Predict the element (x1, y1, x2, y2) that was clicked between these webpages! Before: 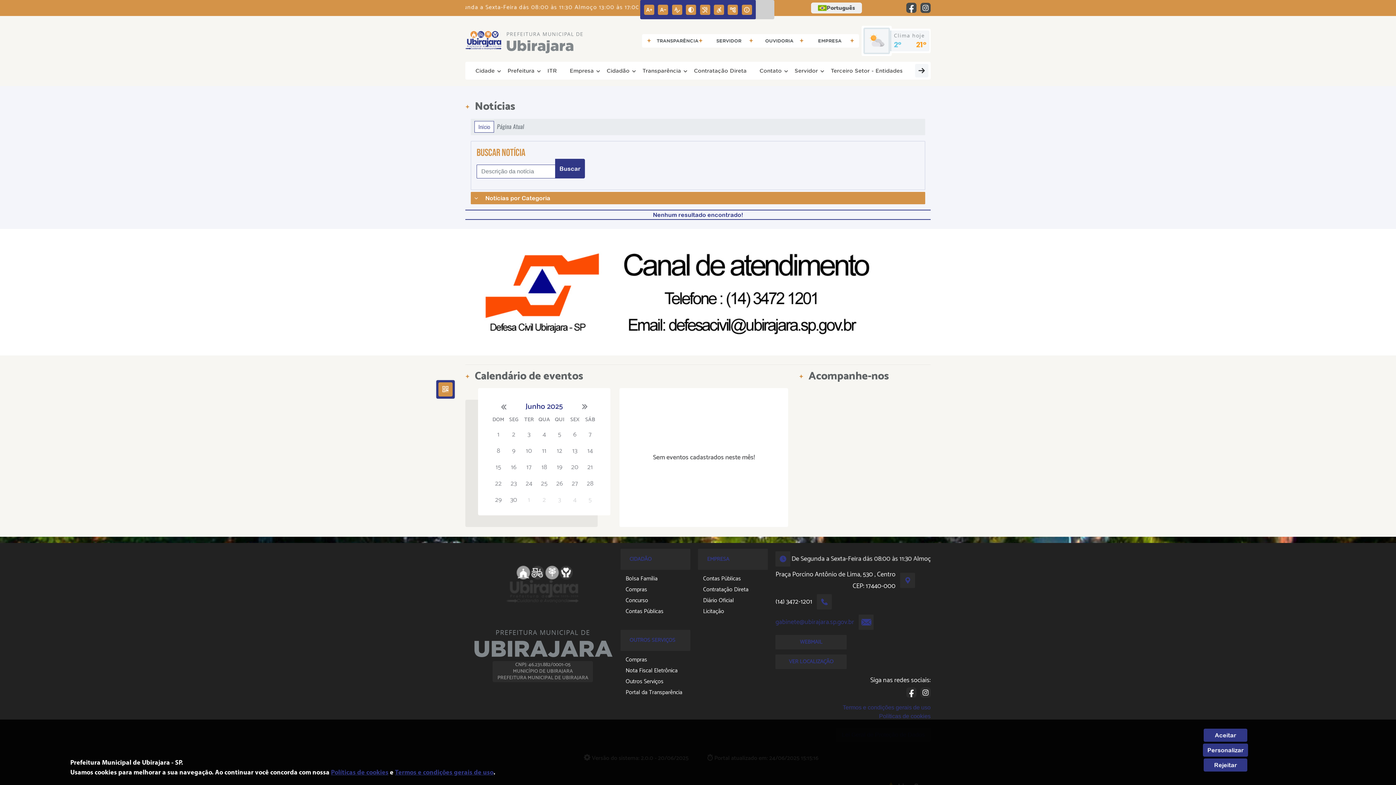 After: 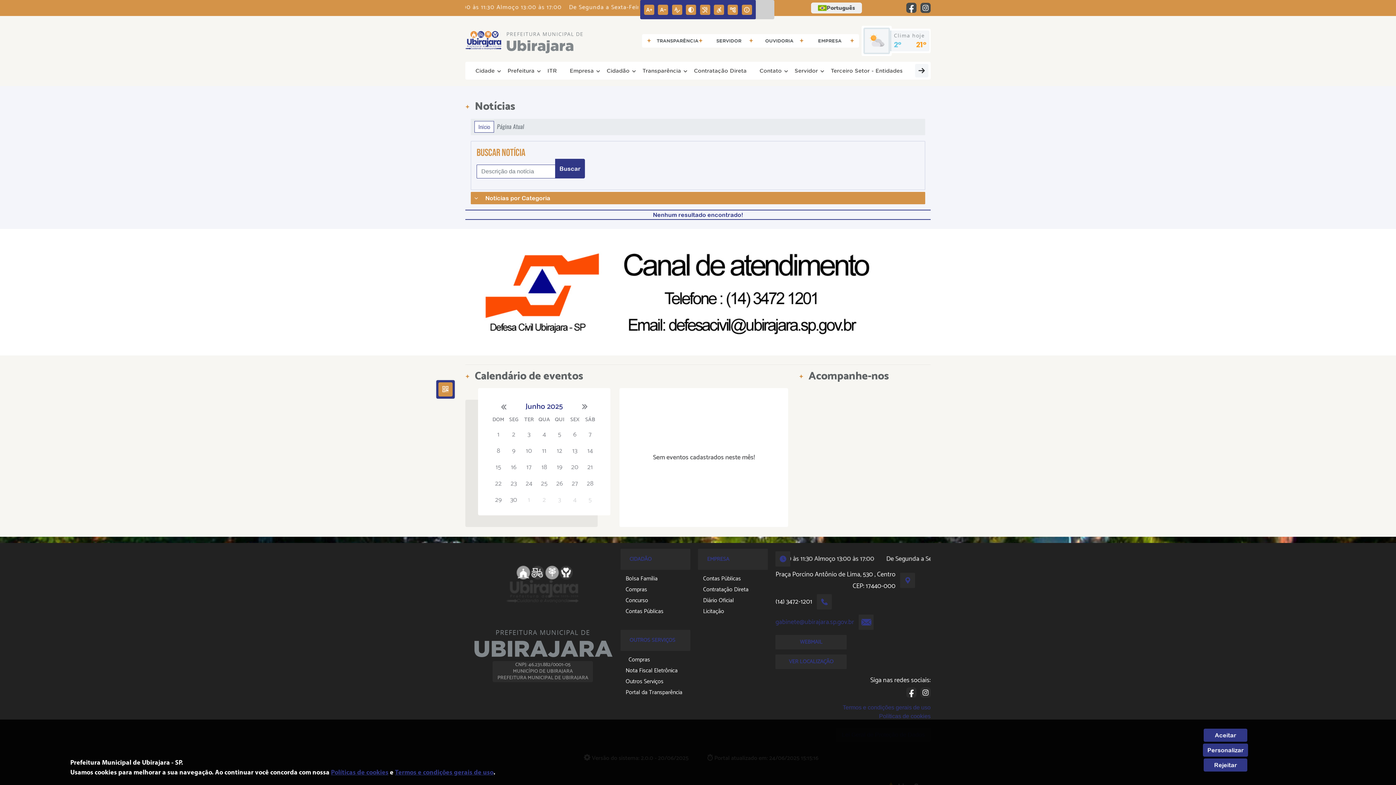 Action: label: Compras bbox: (620, 657, 687, 663)